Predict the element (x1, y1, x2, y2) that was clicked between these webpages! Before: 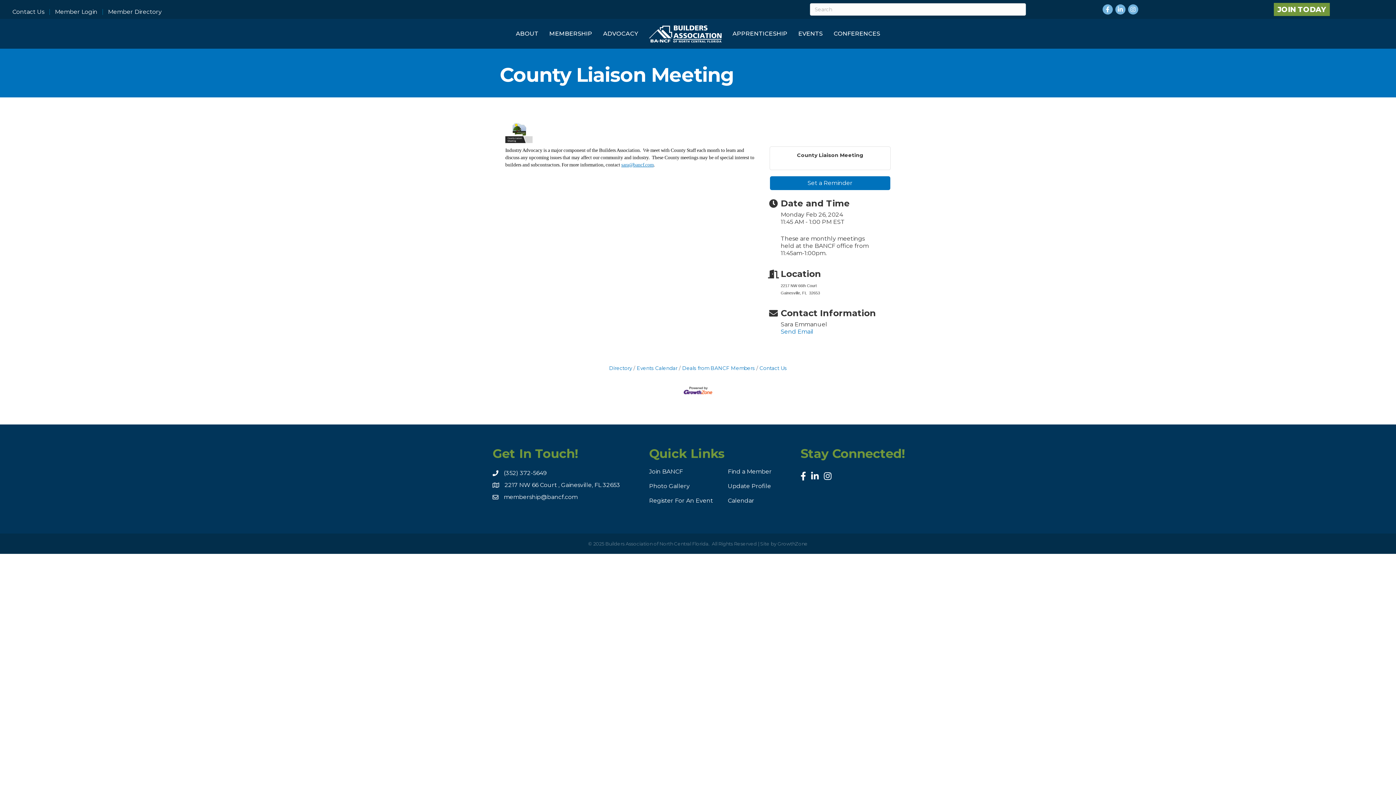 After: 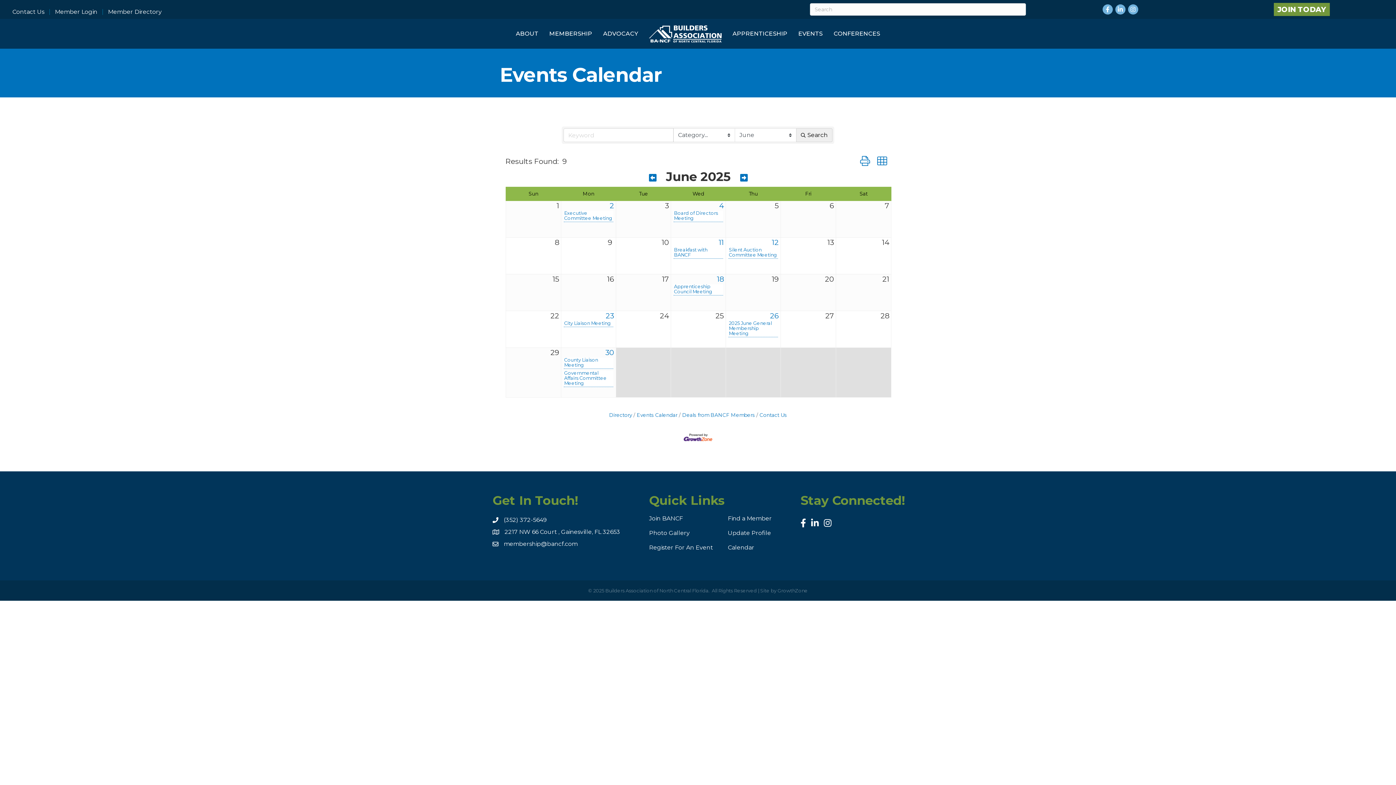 Action: label: Calendar bbox: (728, 497, 754, 504)